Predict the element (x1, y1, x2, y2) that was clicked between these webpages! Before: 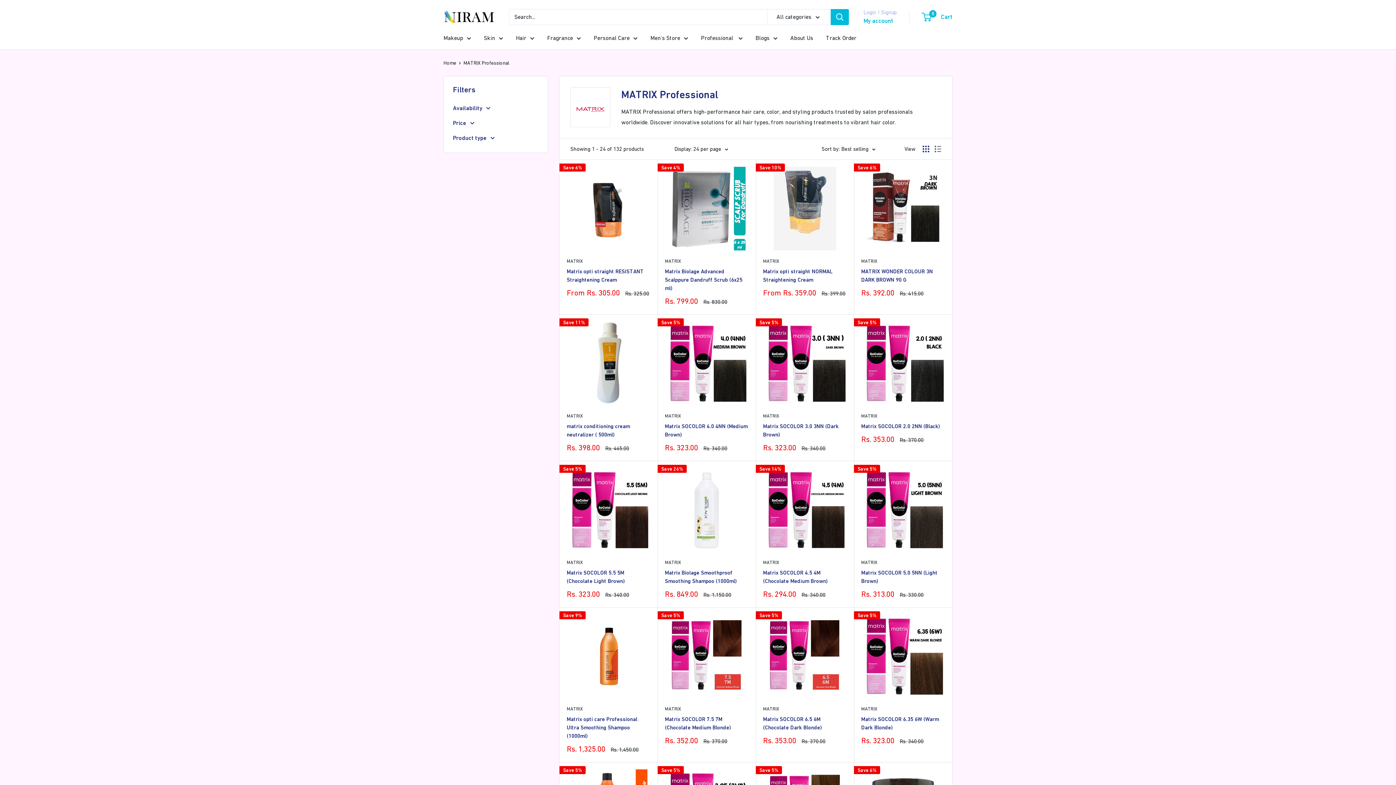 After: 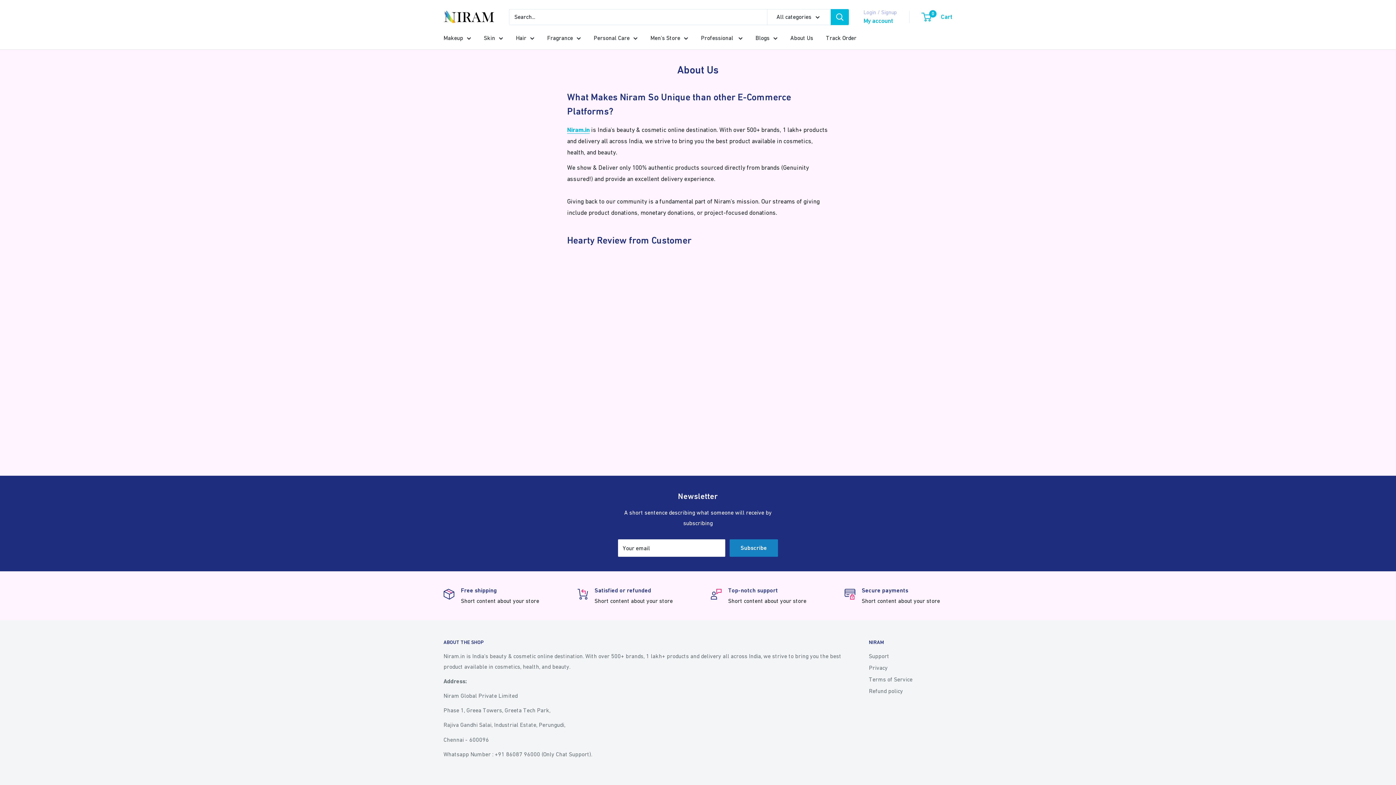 Action: bbox: (790, 32, 813, 43) label: About Us